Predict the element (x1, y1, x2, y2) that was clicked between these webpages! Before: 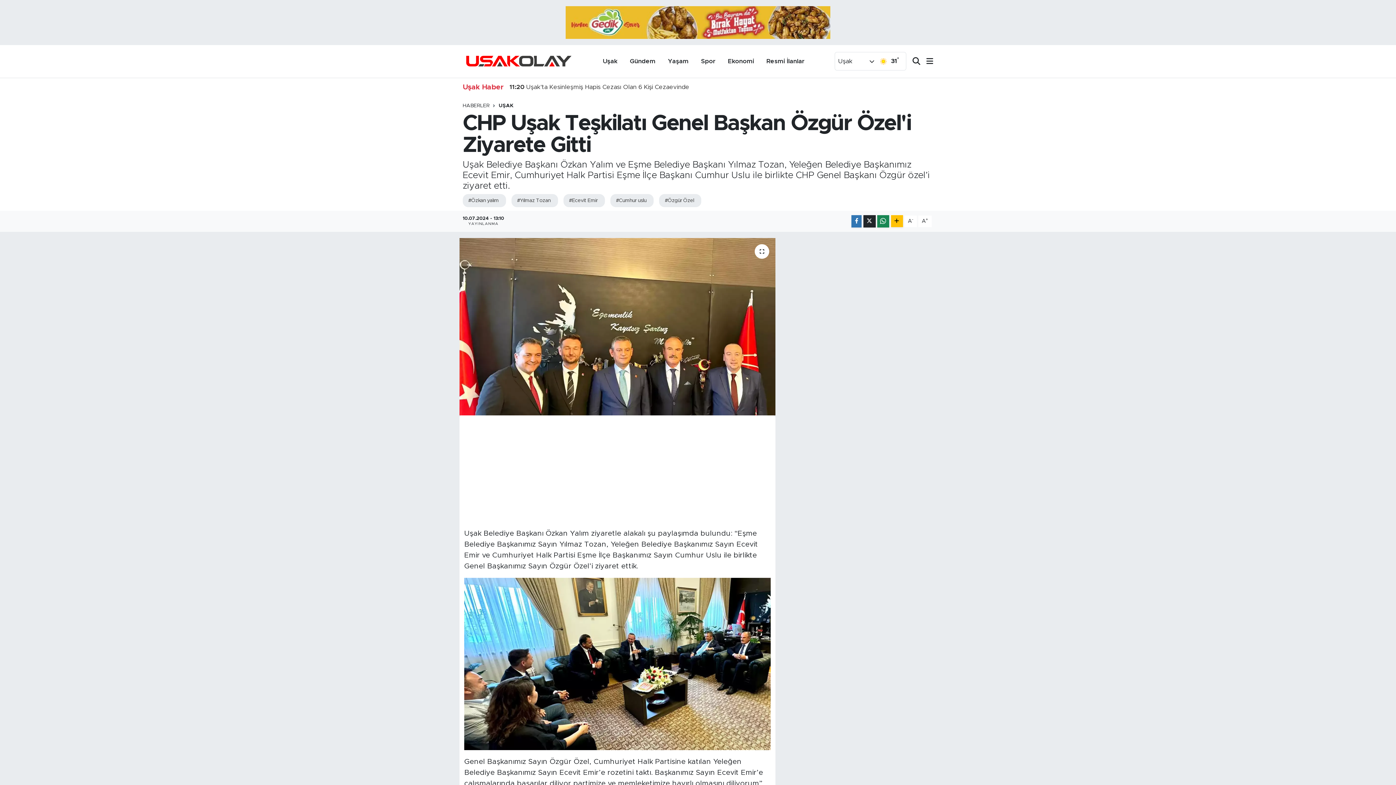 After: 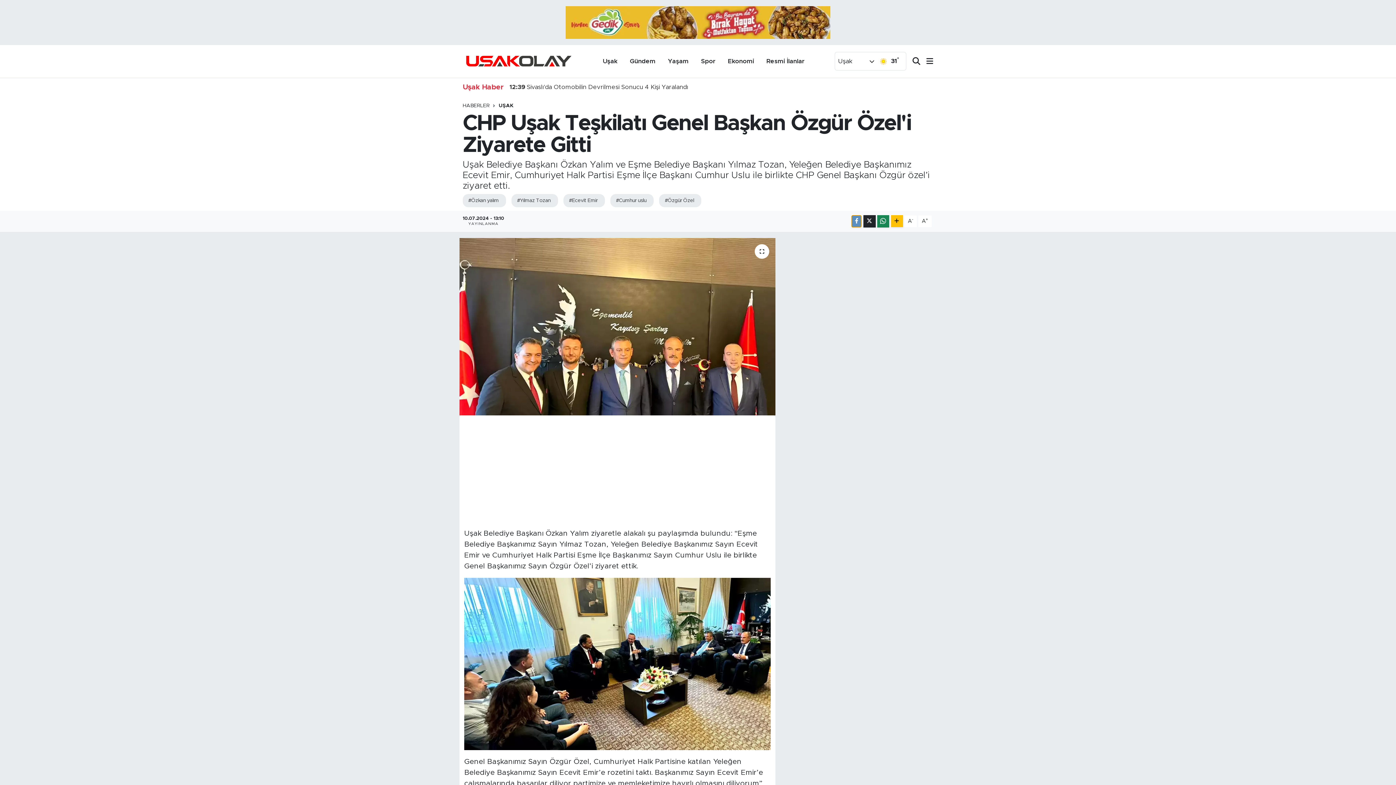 Action: bbox: (851, 215, 861, 227)